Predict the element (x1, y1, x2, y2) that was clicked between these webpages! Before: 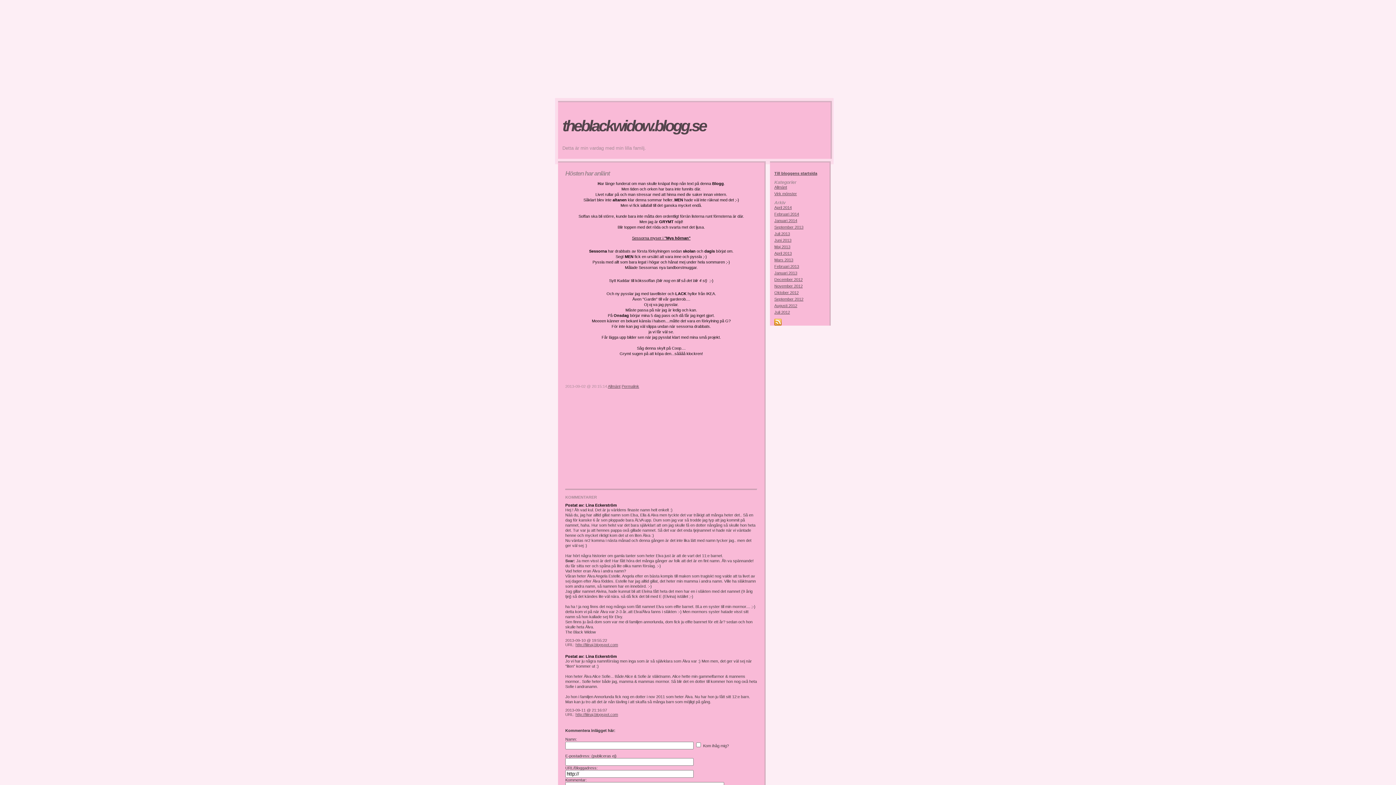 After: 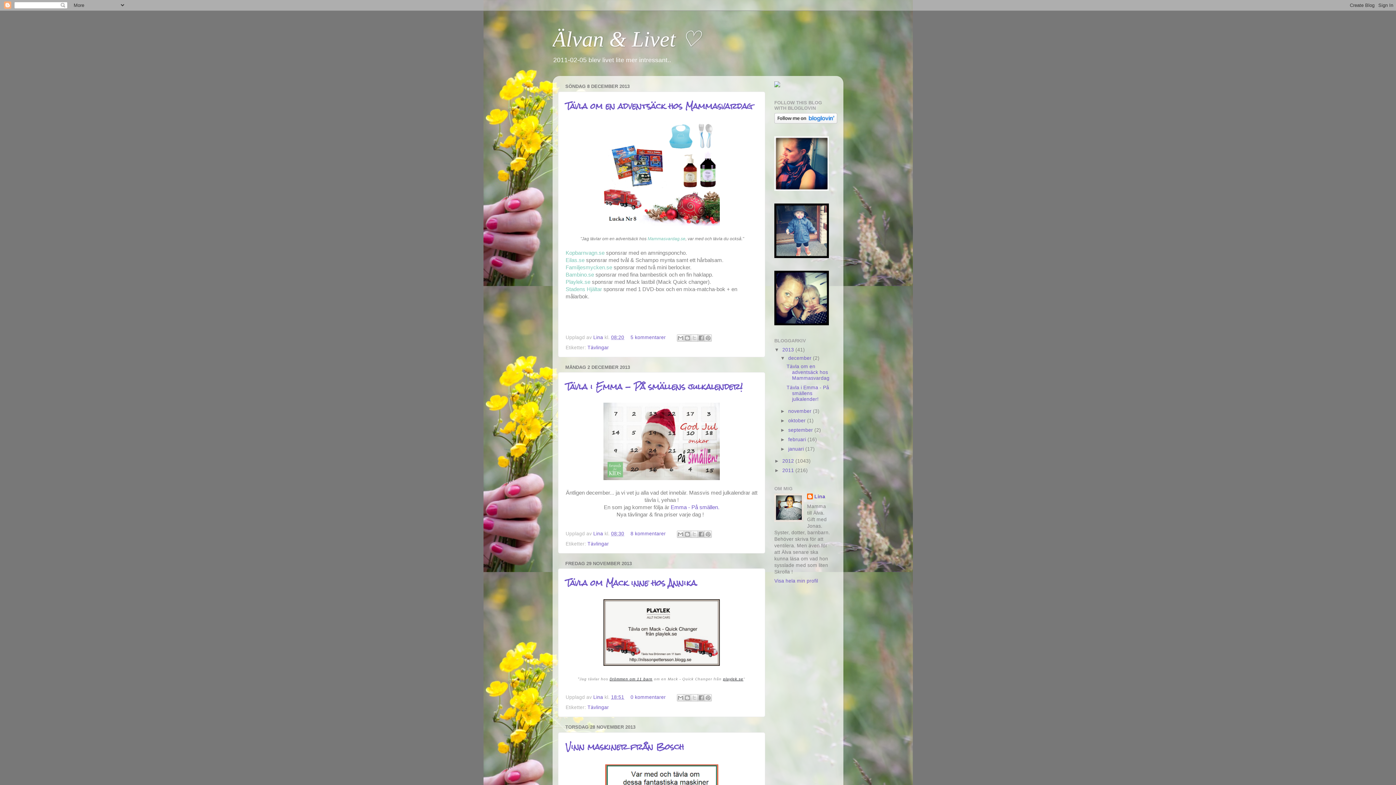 Action: bbox: (575, 712, 618, 717) label: http://liiinaj.blogspot.com